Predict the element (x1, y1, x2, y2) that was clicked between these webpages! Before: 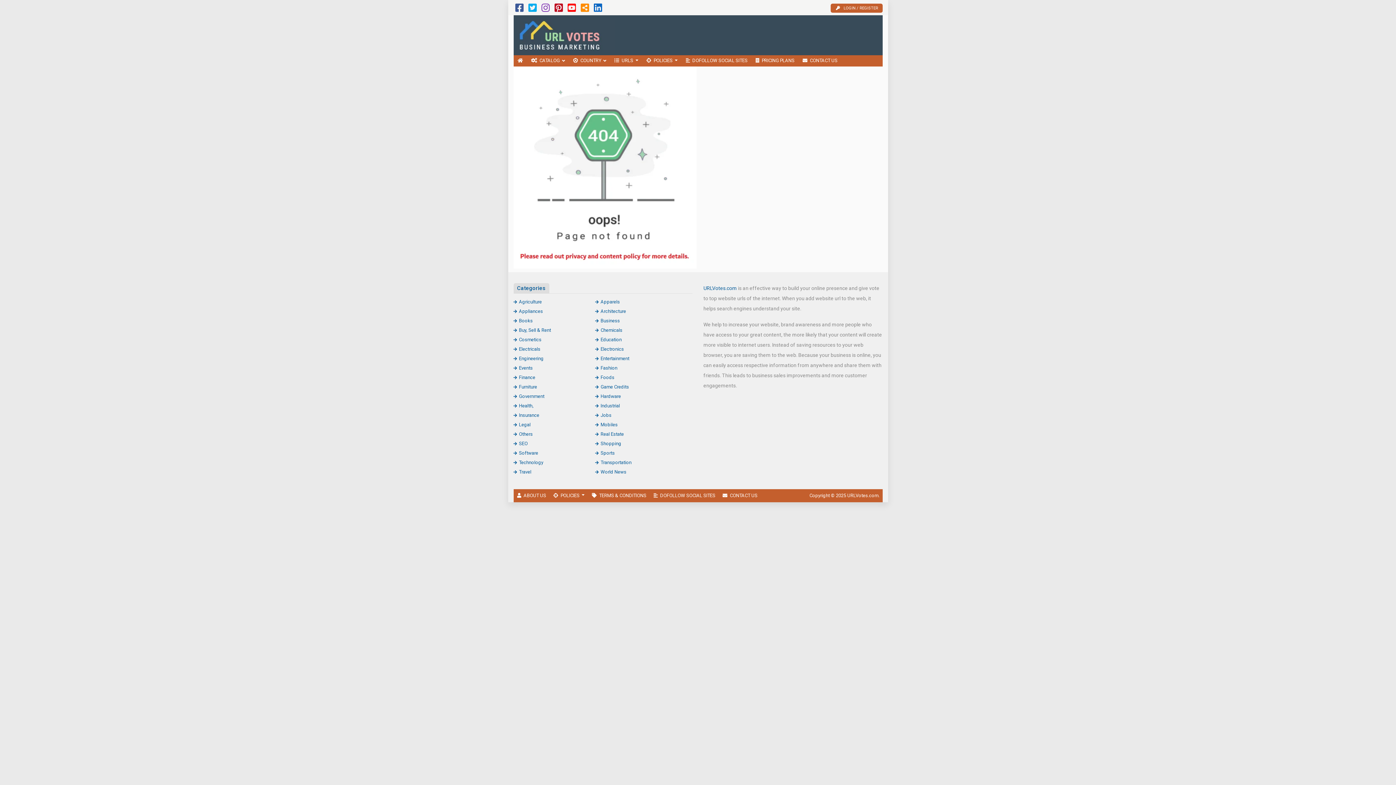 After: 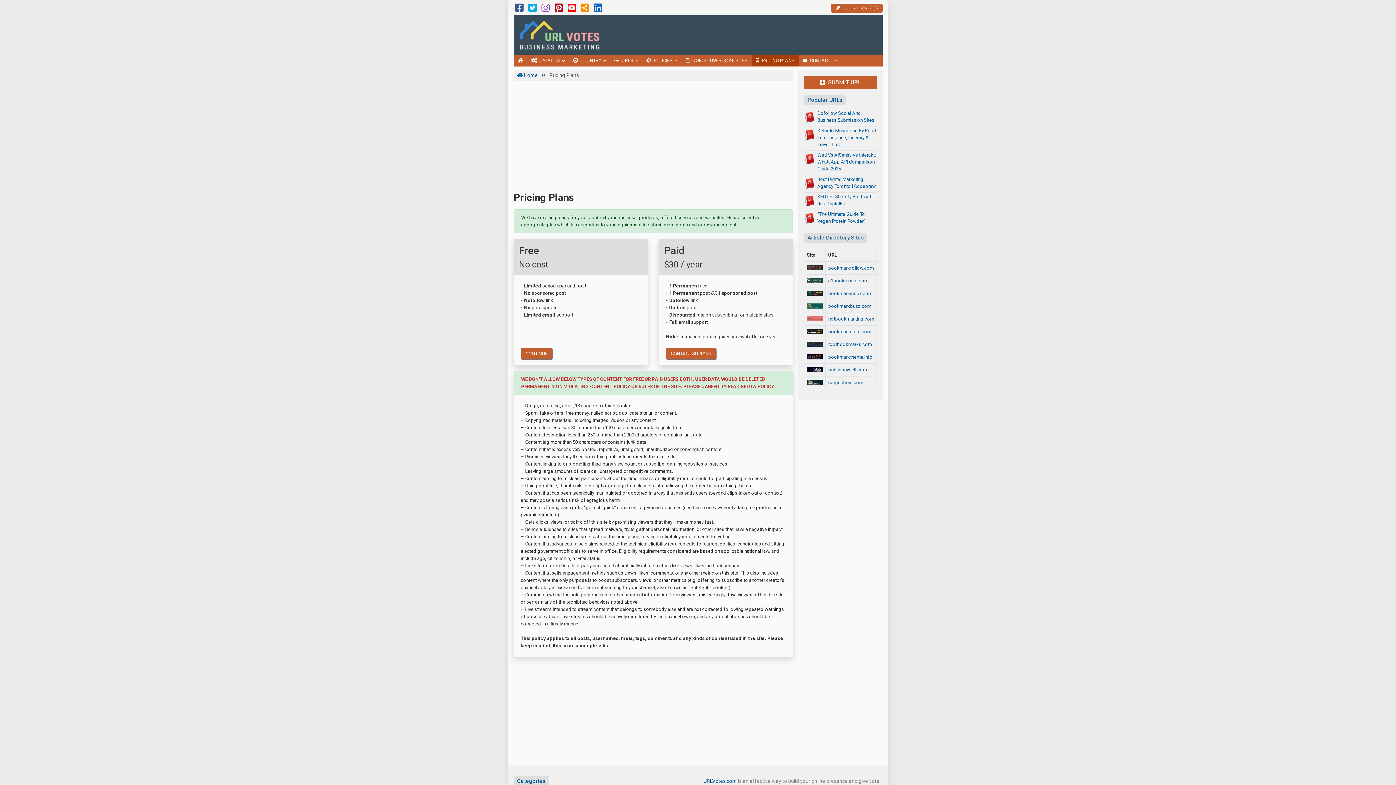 Action: bbox: (751, 55, 798, 66) label: PRICING PLANS